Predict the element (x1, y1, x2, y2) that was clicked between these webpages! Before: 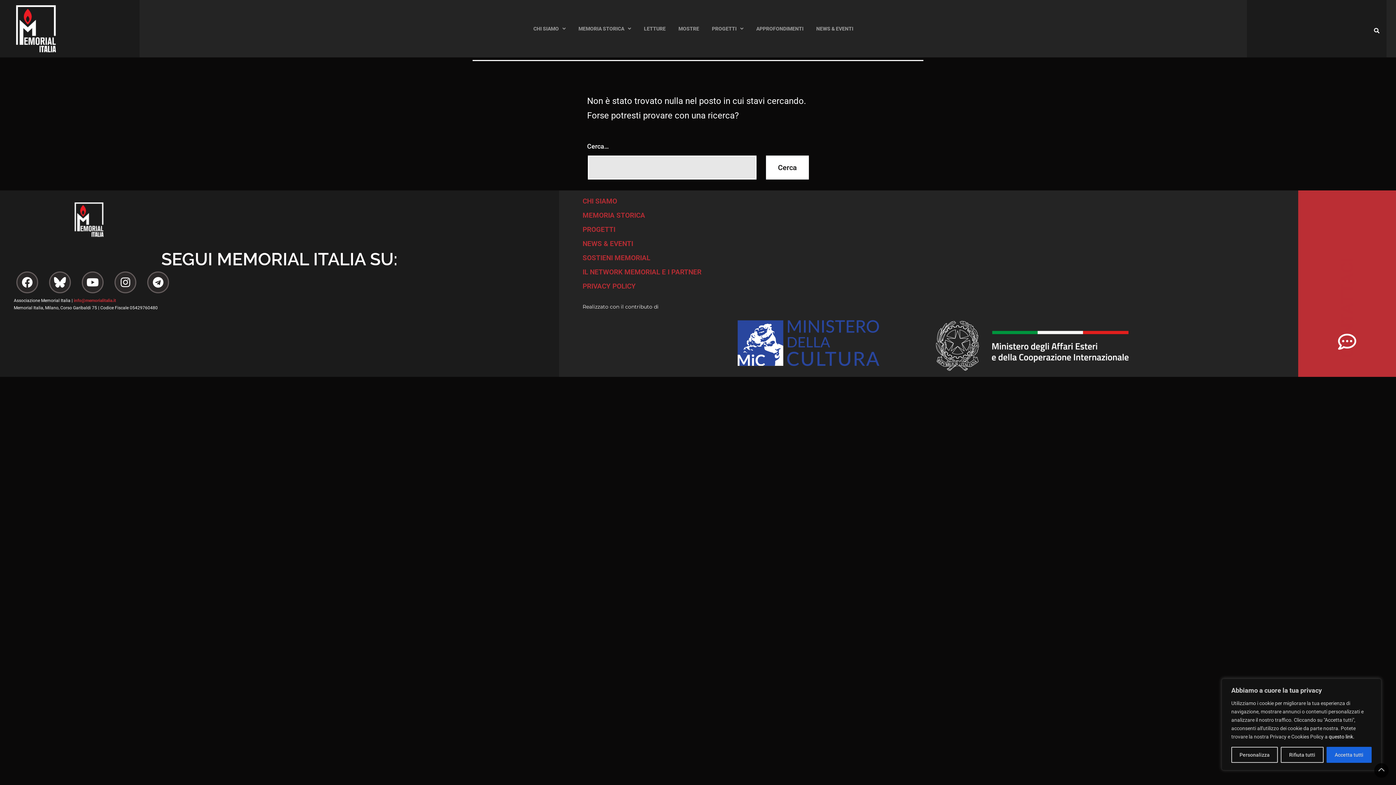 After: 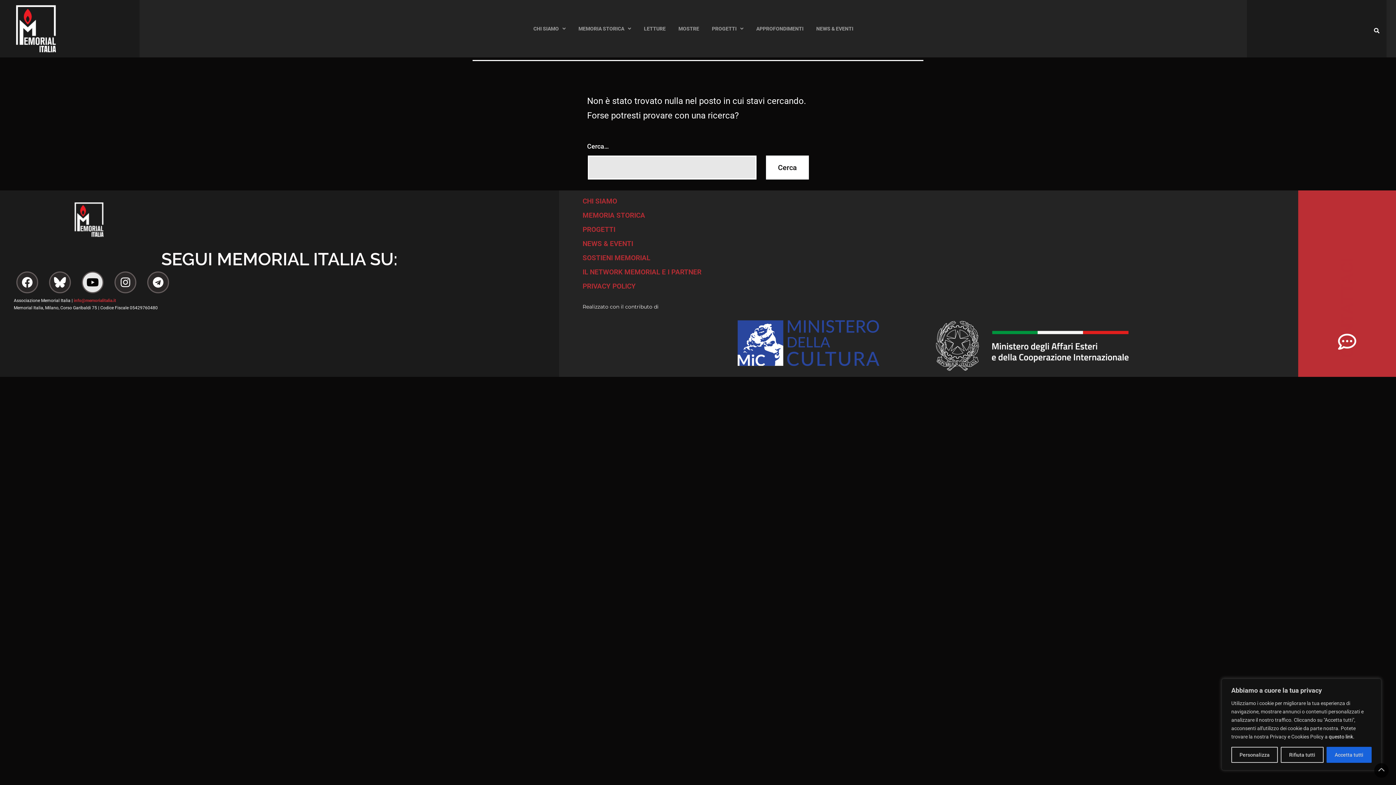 Action: bbox: (81, 271, 103, 293) label: Youtube